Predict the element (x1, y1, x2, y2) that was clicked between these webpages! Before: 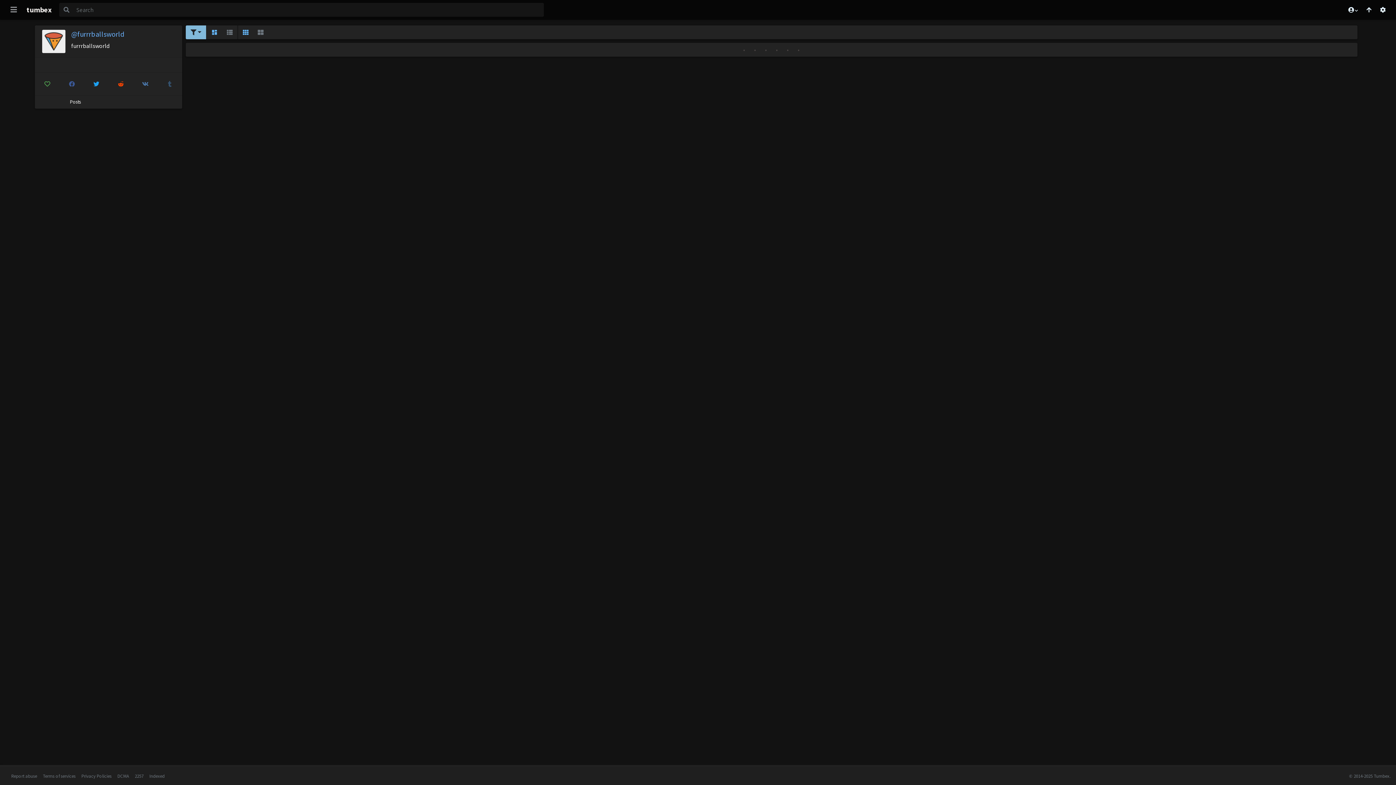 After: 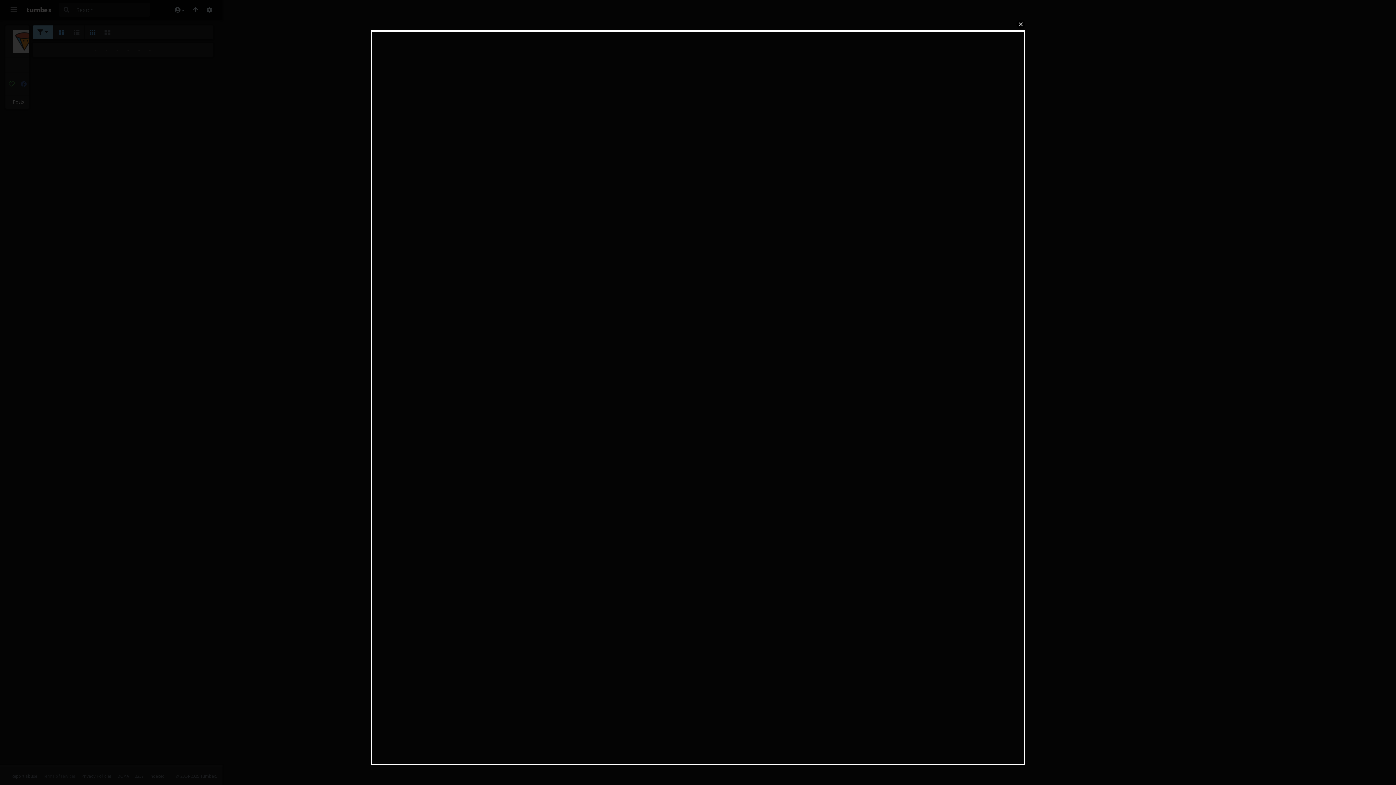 Action: bbox: (42, 773, 75, 779) label: Terms of services